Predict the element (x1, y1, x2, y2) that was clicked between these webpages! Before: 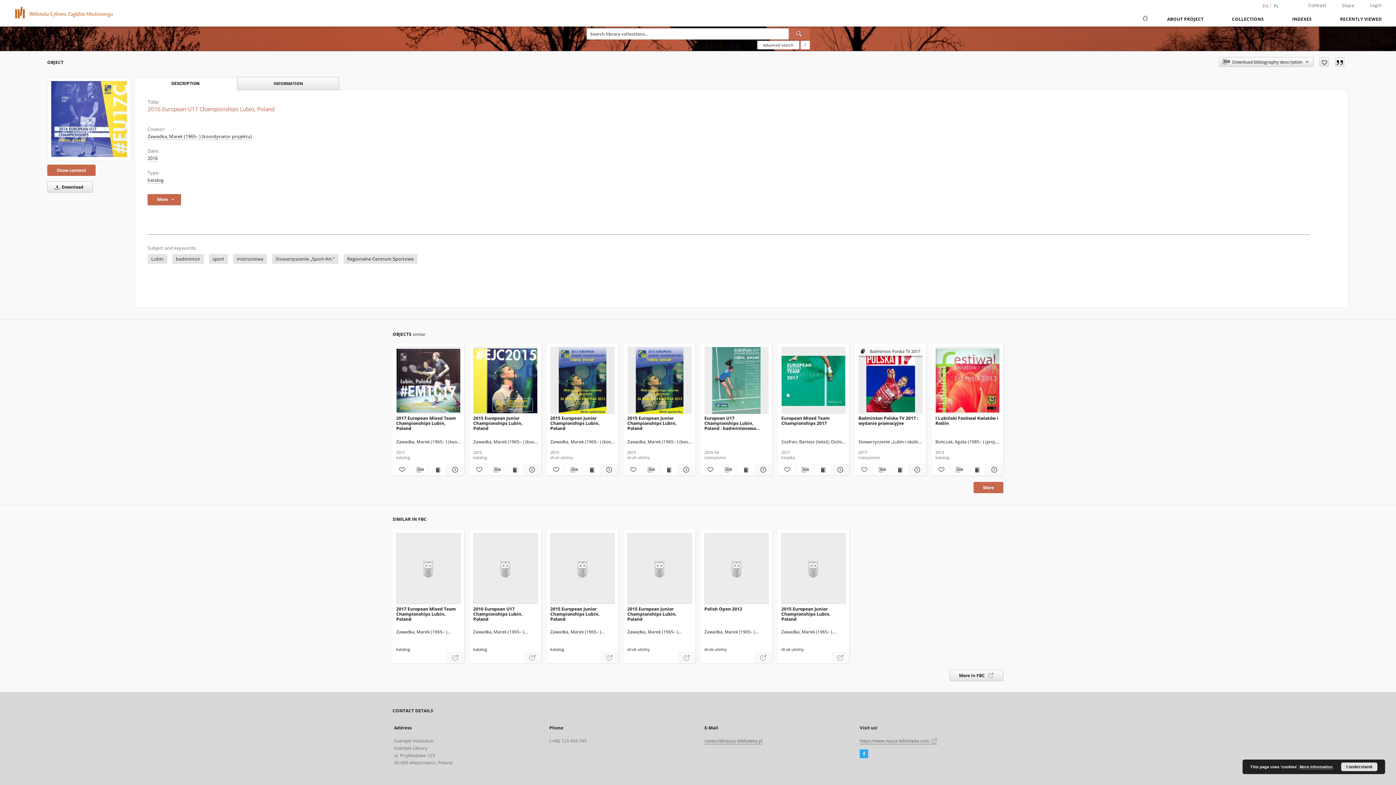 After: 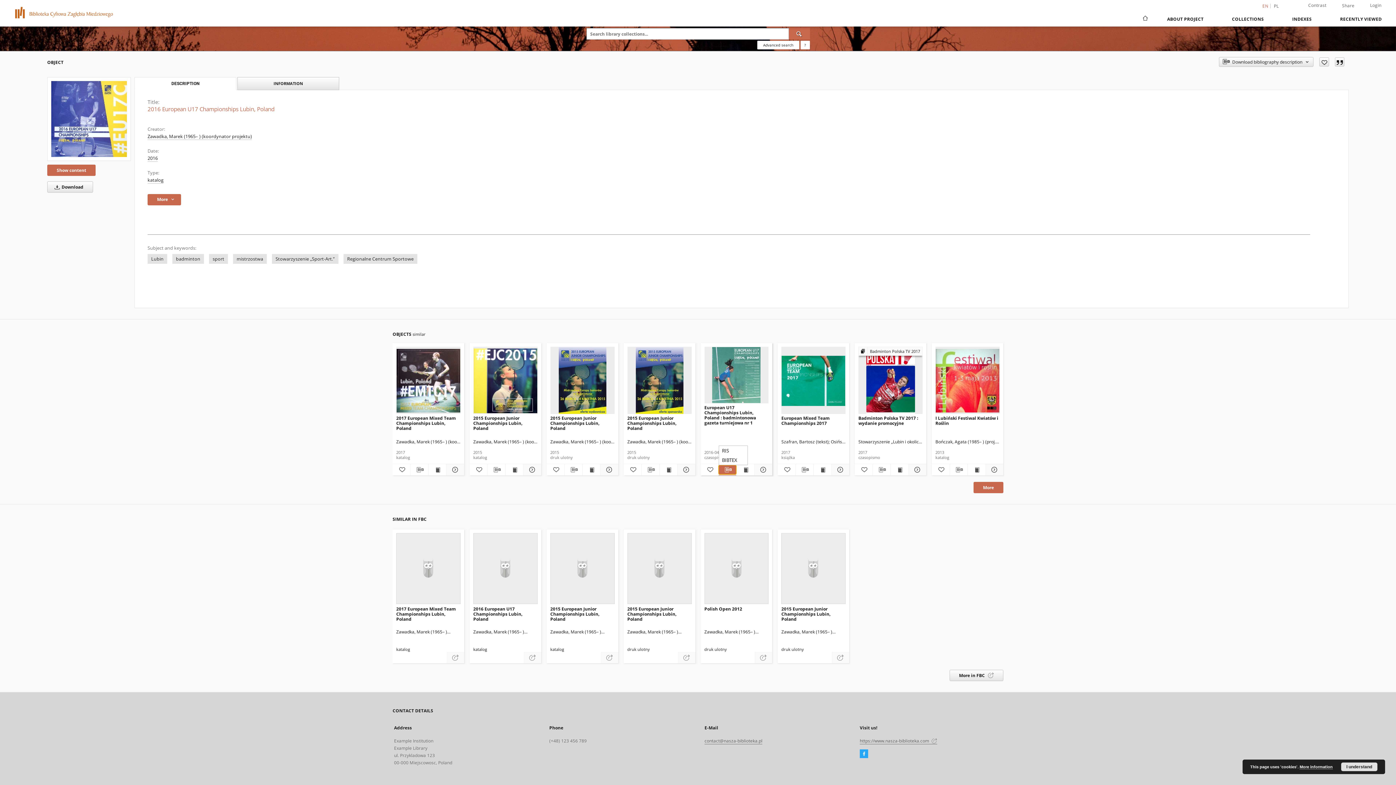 Action: label: Download bibliography description bbox: (718, 465, 736, 474)